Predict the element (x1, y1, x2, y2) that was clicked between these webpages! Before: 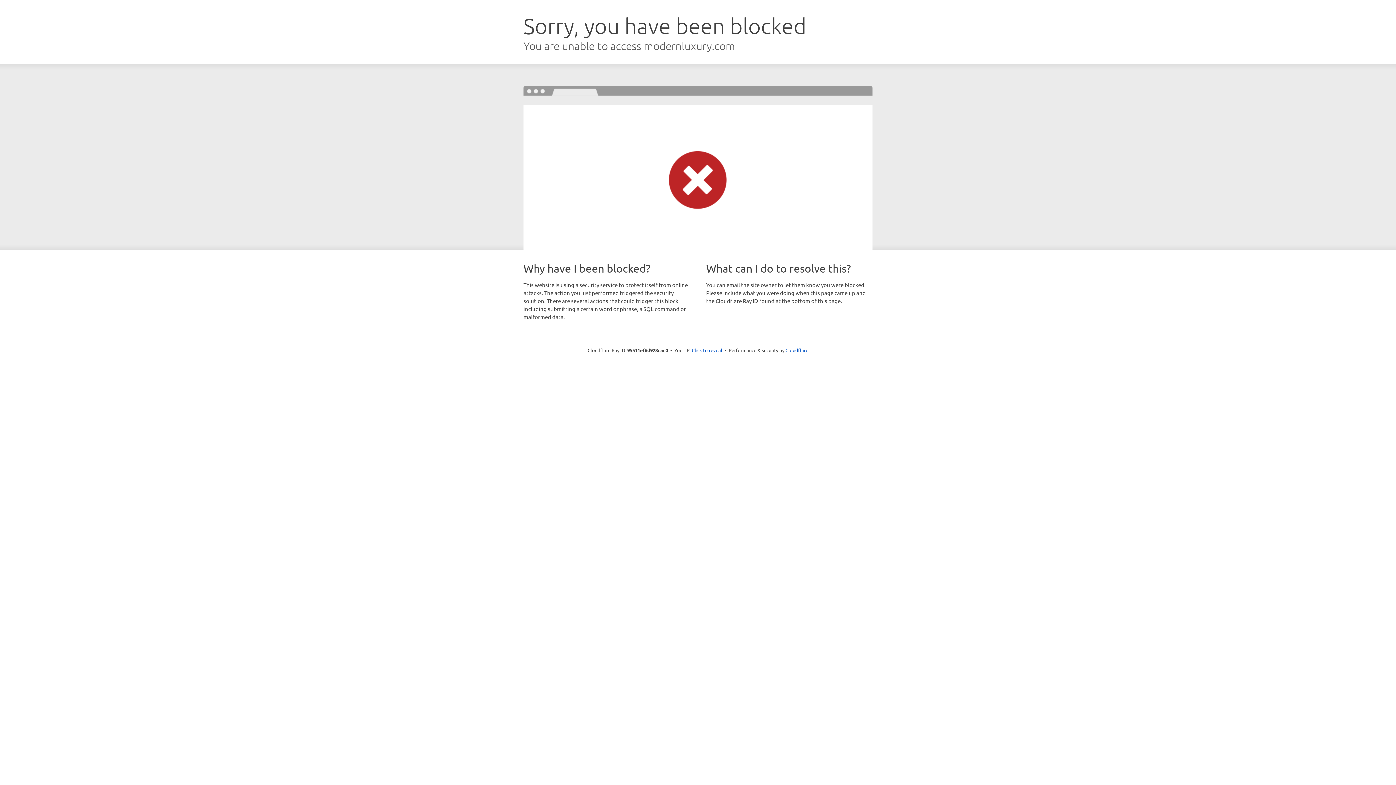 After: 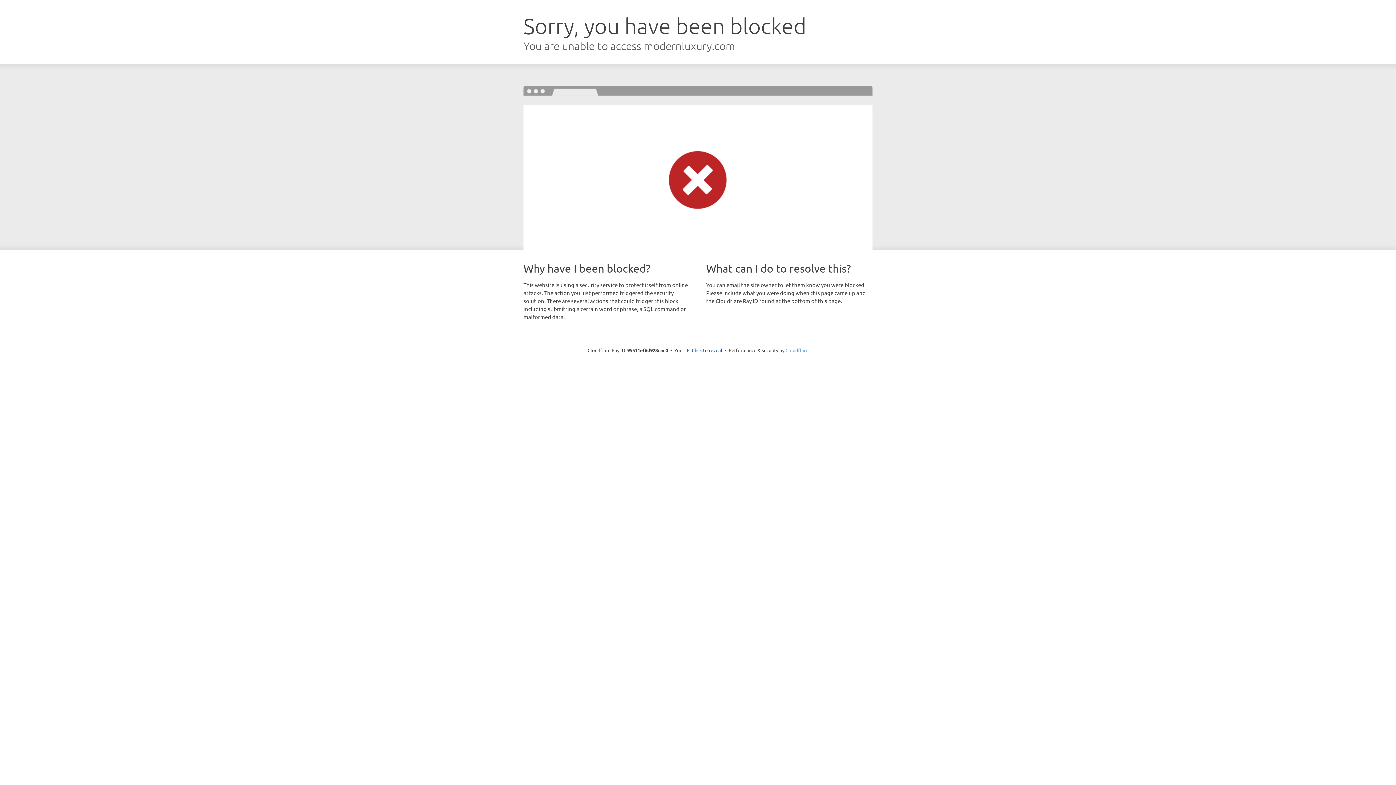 Action: bbox: (785, 347, 808, 353) label: Cloudflare